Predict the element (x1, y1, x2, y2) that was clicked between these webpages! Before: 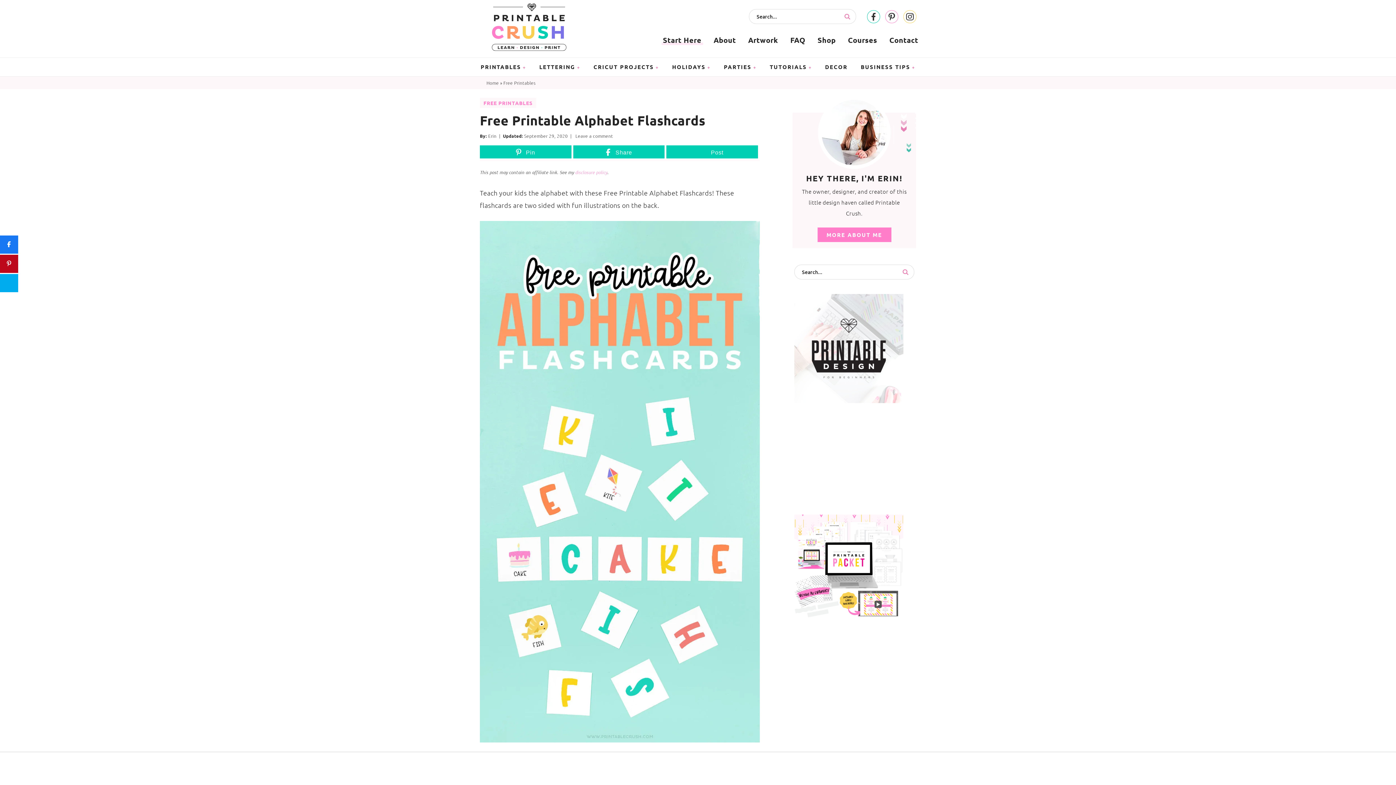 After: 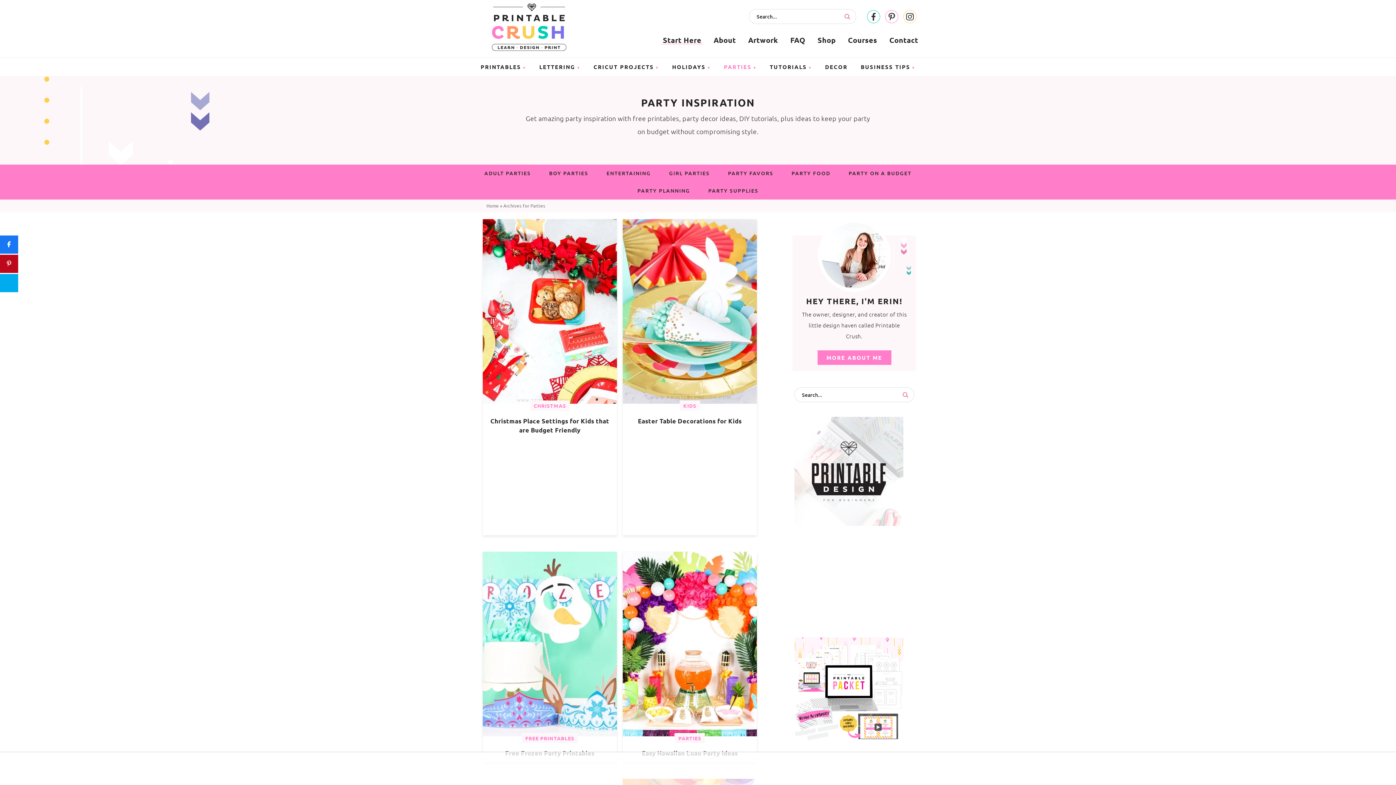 Action: label: PARTIES bbox: (718, 57, 761, 76)